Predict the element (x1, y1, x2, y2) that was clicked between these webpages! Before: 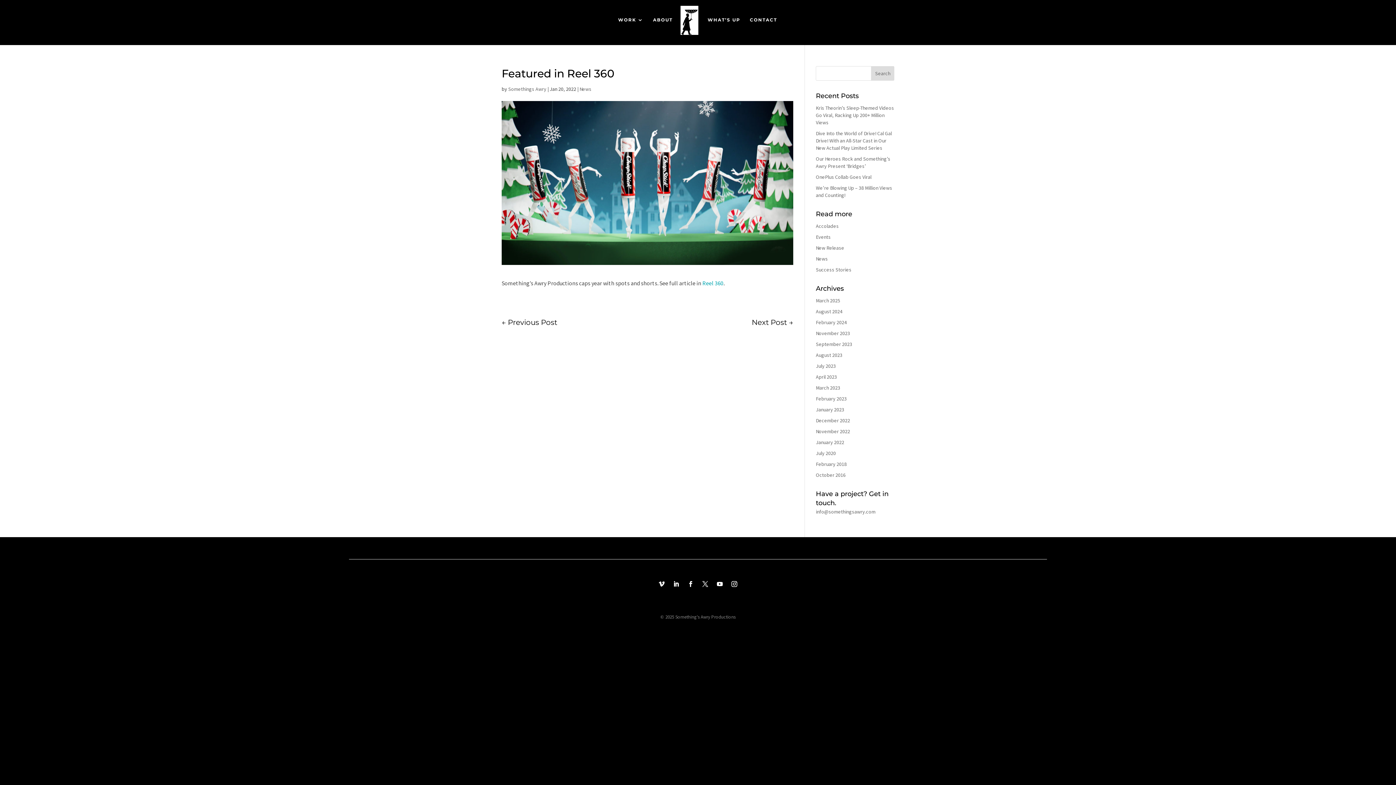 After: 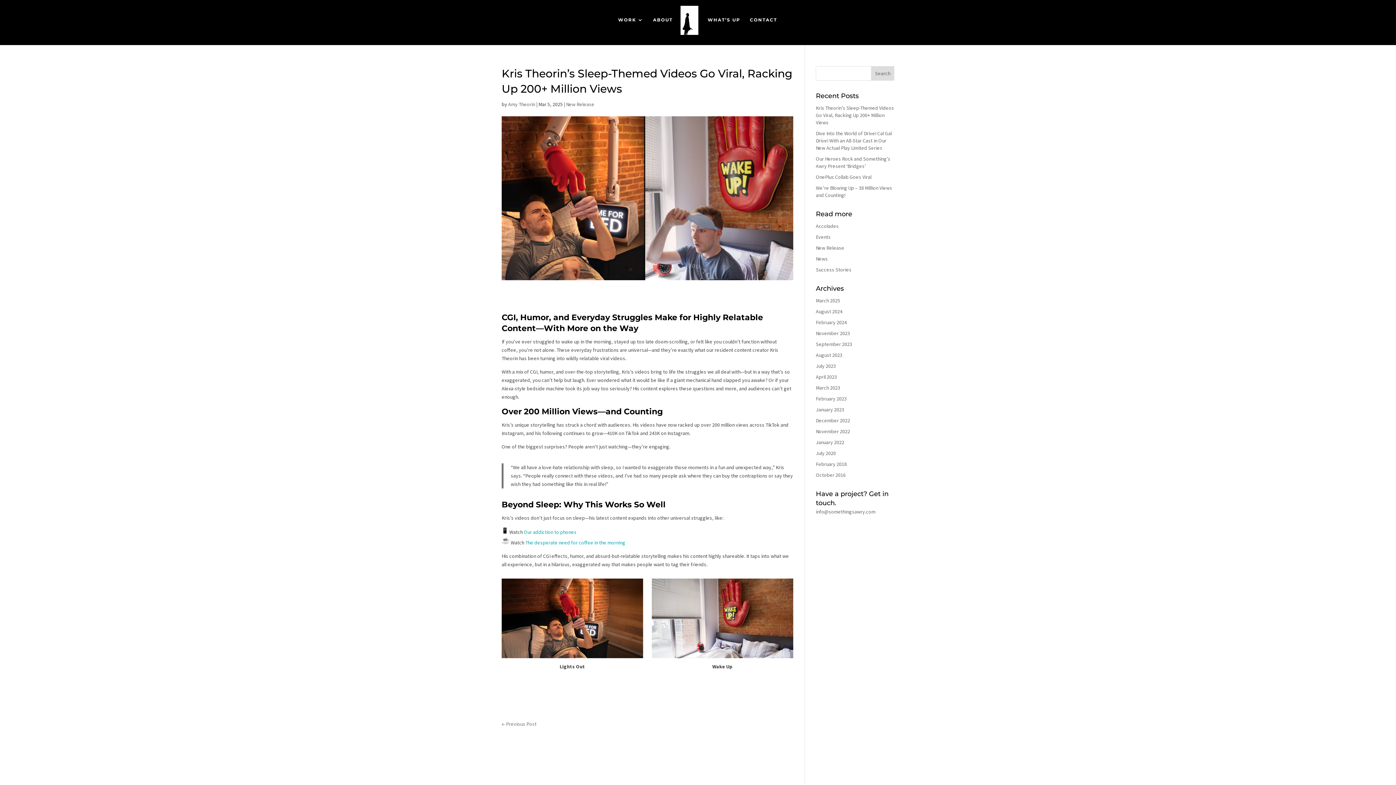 Action: label: Kris Theorin’s Sleep-Themed Videos Go Viral, Racking Up 200+ Million Views bbox: (816, 104, 894, 125)